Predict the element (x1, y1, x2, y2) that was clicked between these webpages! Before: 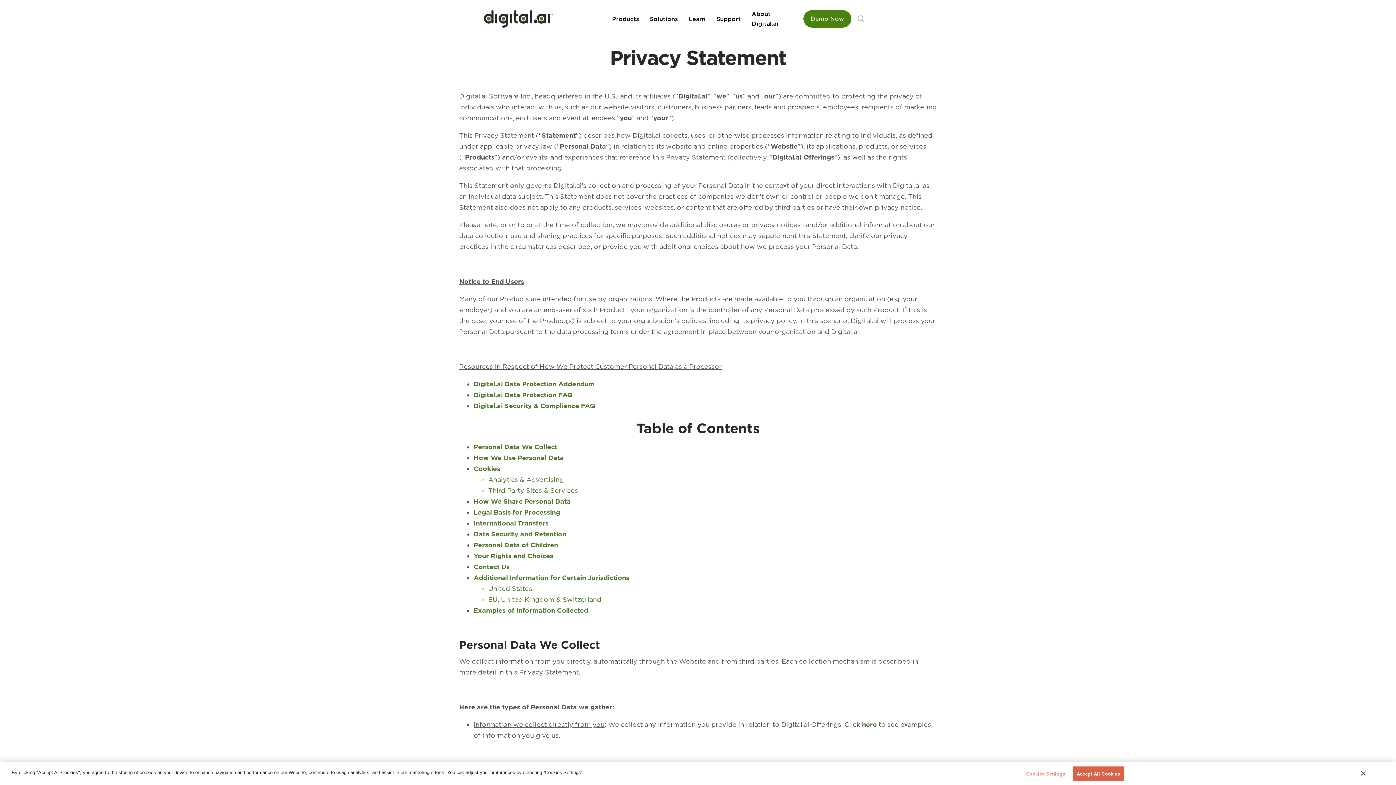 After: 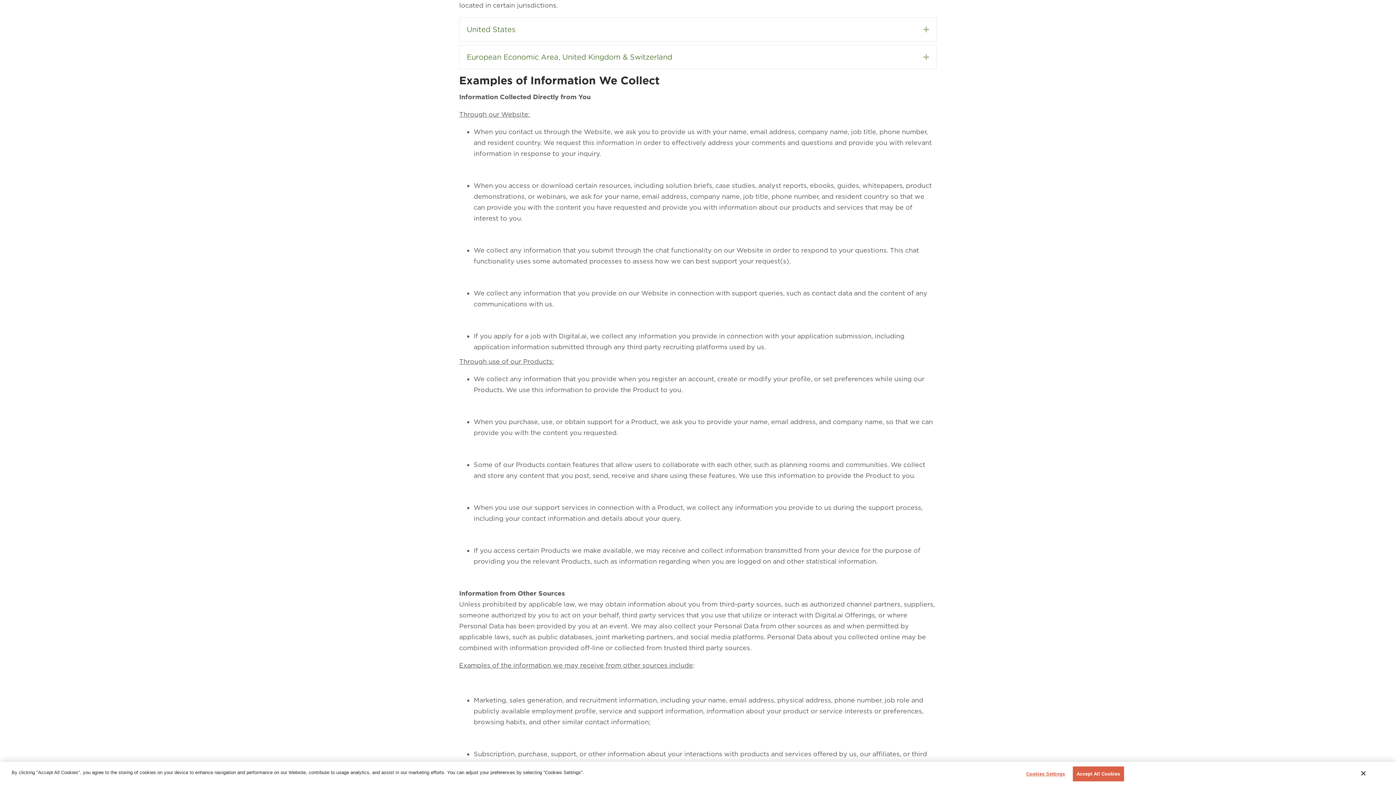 Action: label: here bbox: (862, 721, 877, 728)